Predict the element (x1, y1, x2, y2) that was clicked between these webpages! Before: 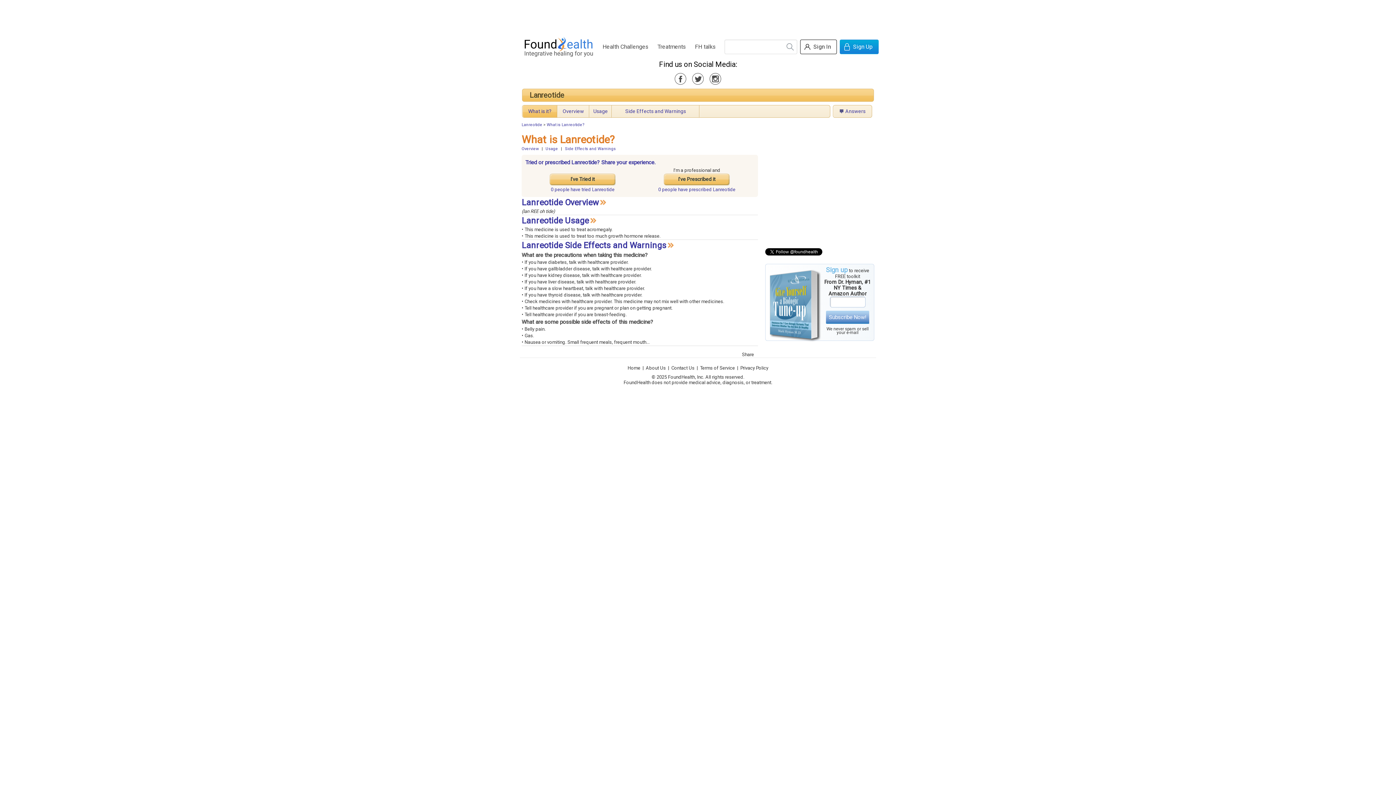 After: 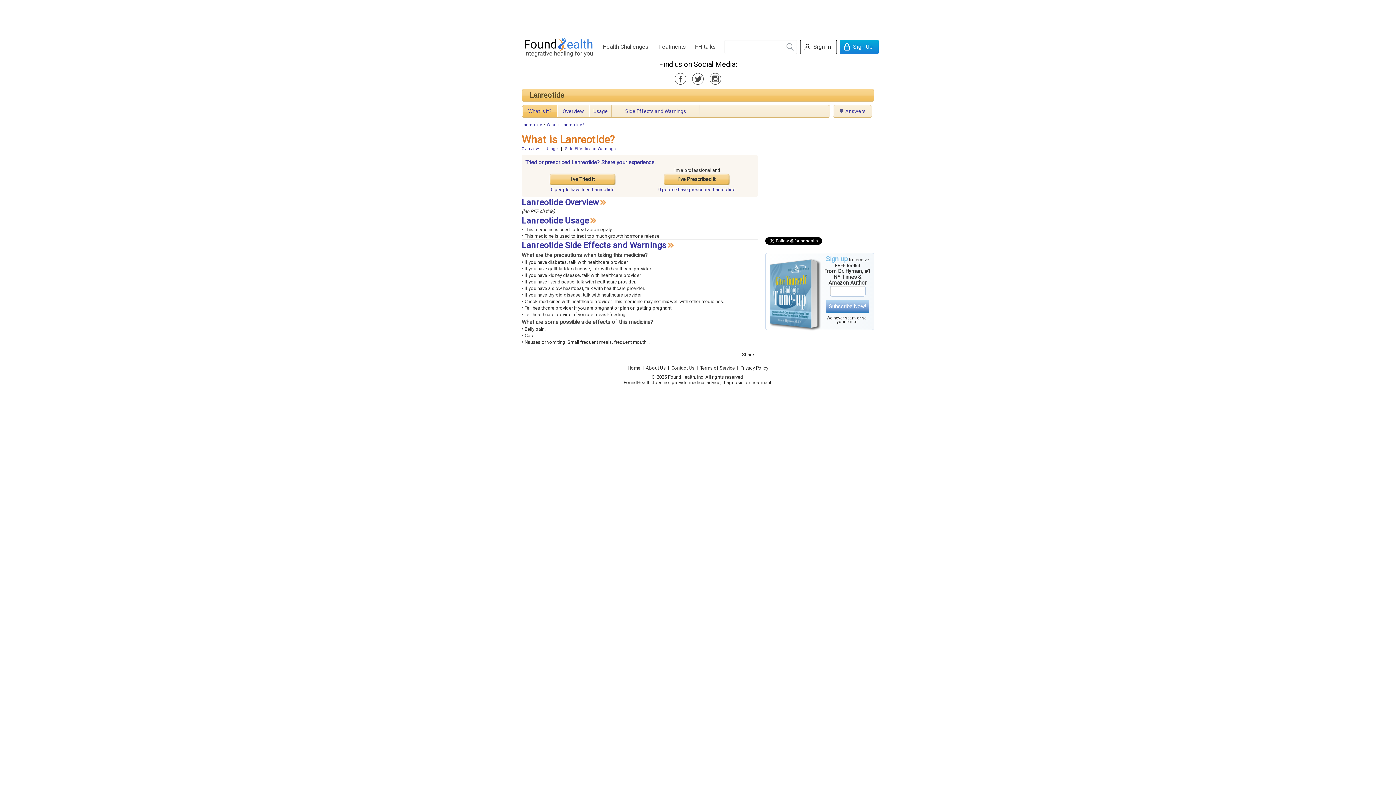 Action: bbox: (565, 146, 616, 151) label: Side Effects and Warnings